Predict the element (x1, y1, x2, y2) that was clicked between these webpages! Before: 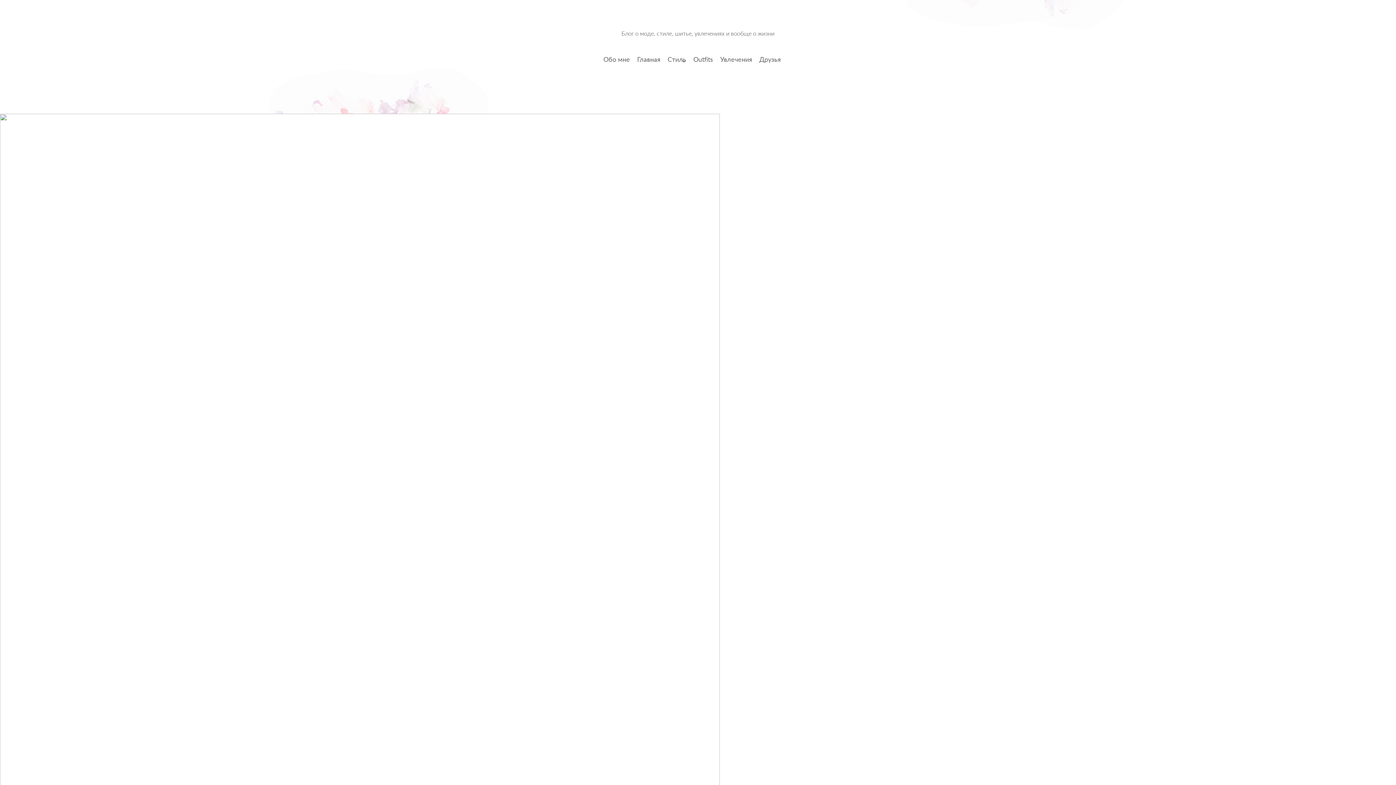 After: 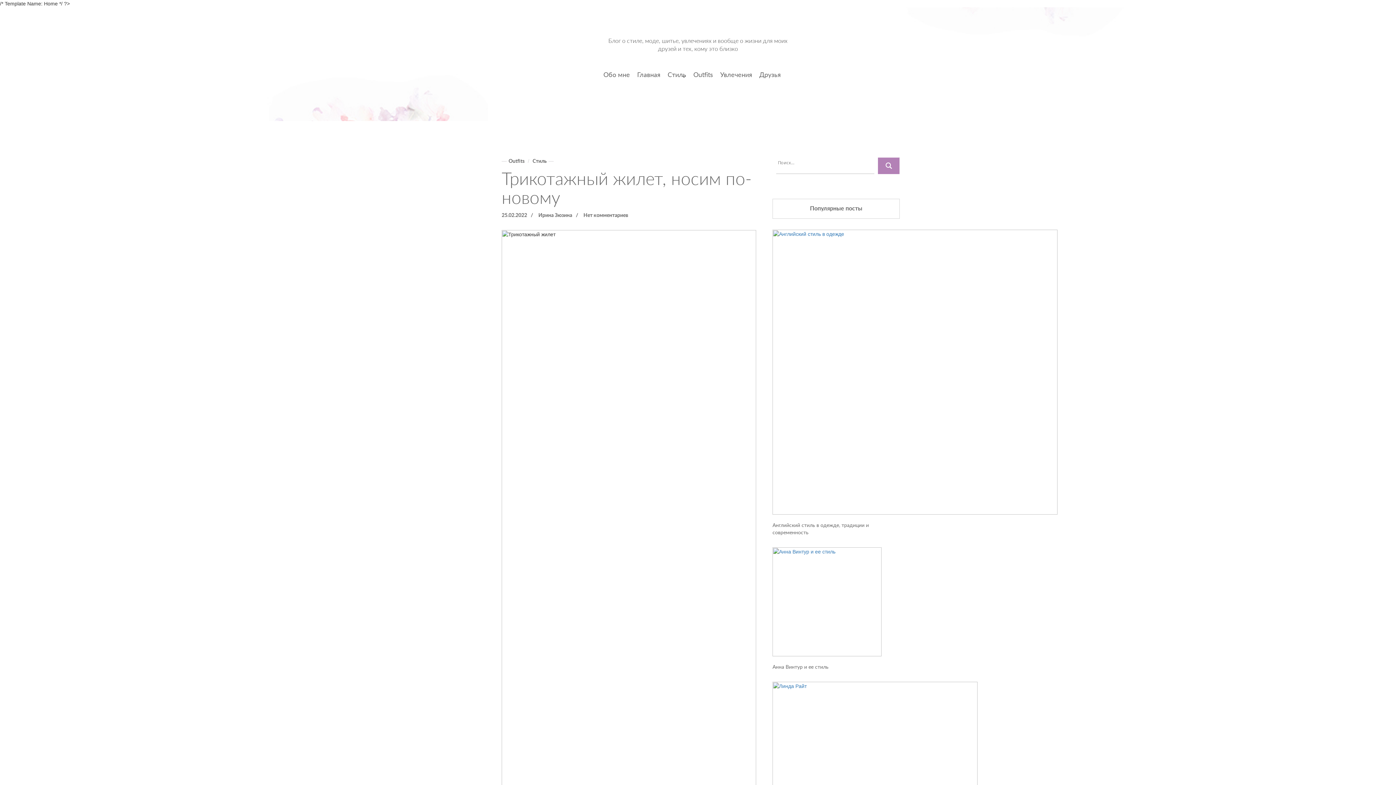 Action: label: Outfits bbox: (689, 56, 716, 64)